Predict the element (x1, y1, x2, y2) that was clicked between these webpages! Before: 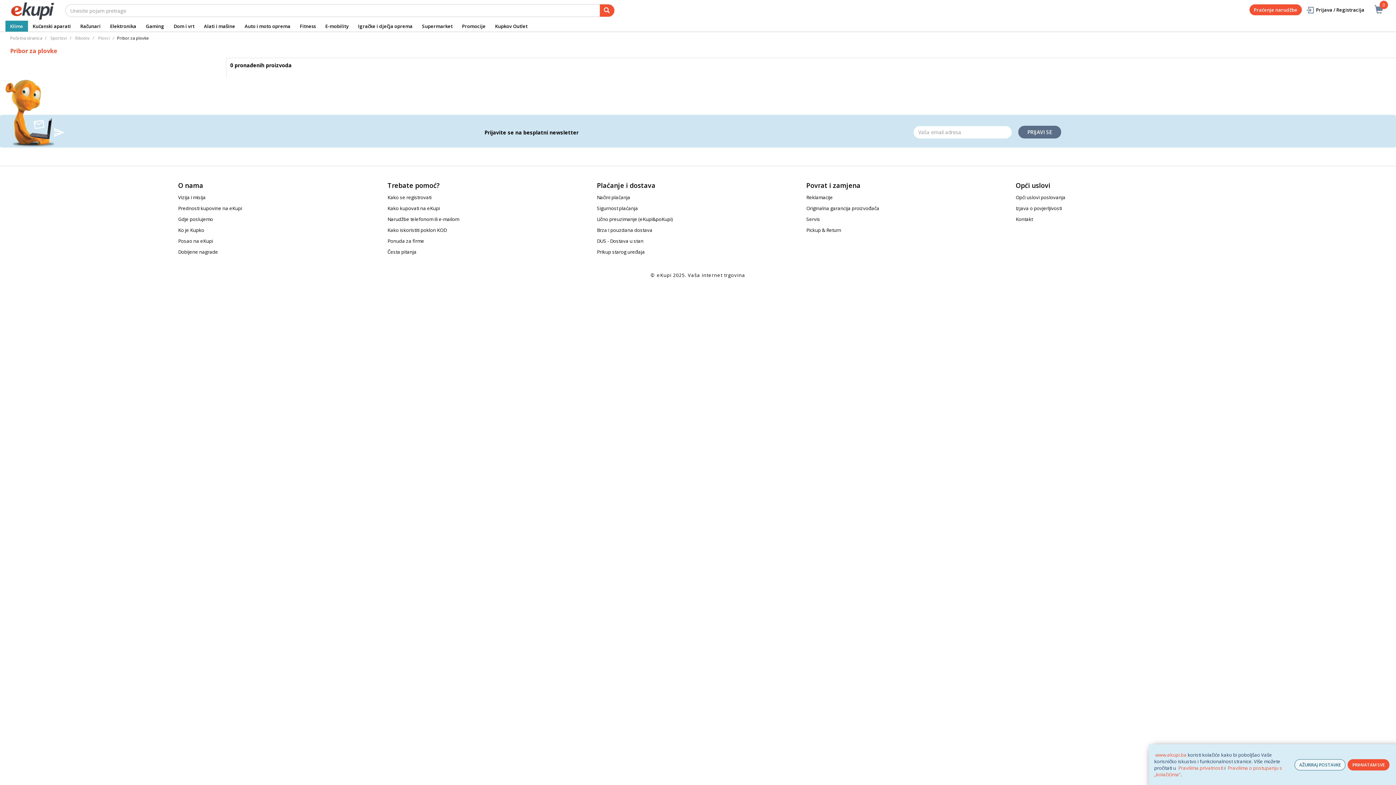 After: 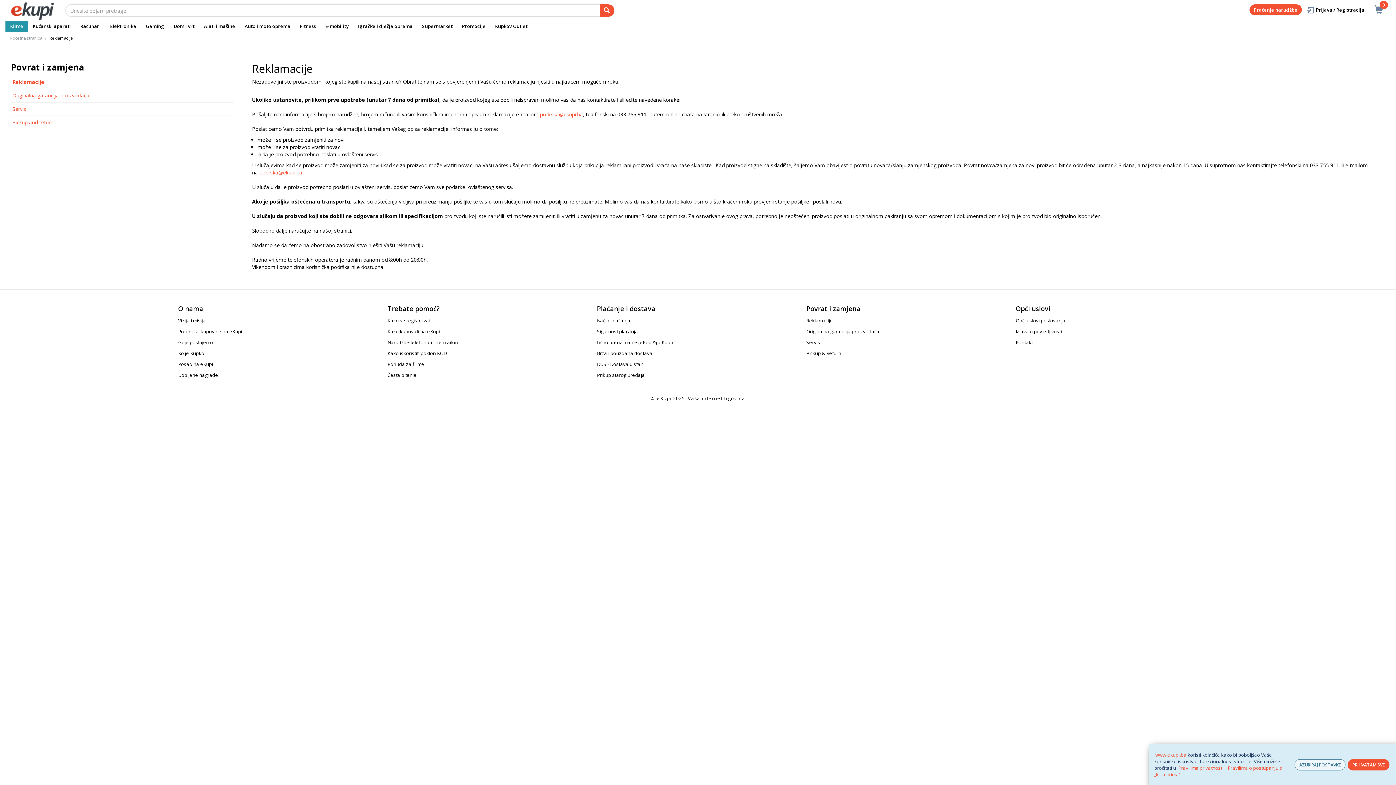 Action: label: Reklamacije bbox: (806, 194, 833, 200)